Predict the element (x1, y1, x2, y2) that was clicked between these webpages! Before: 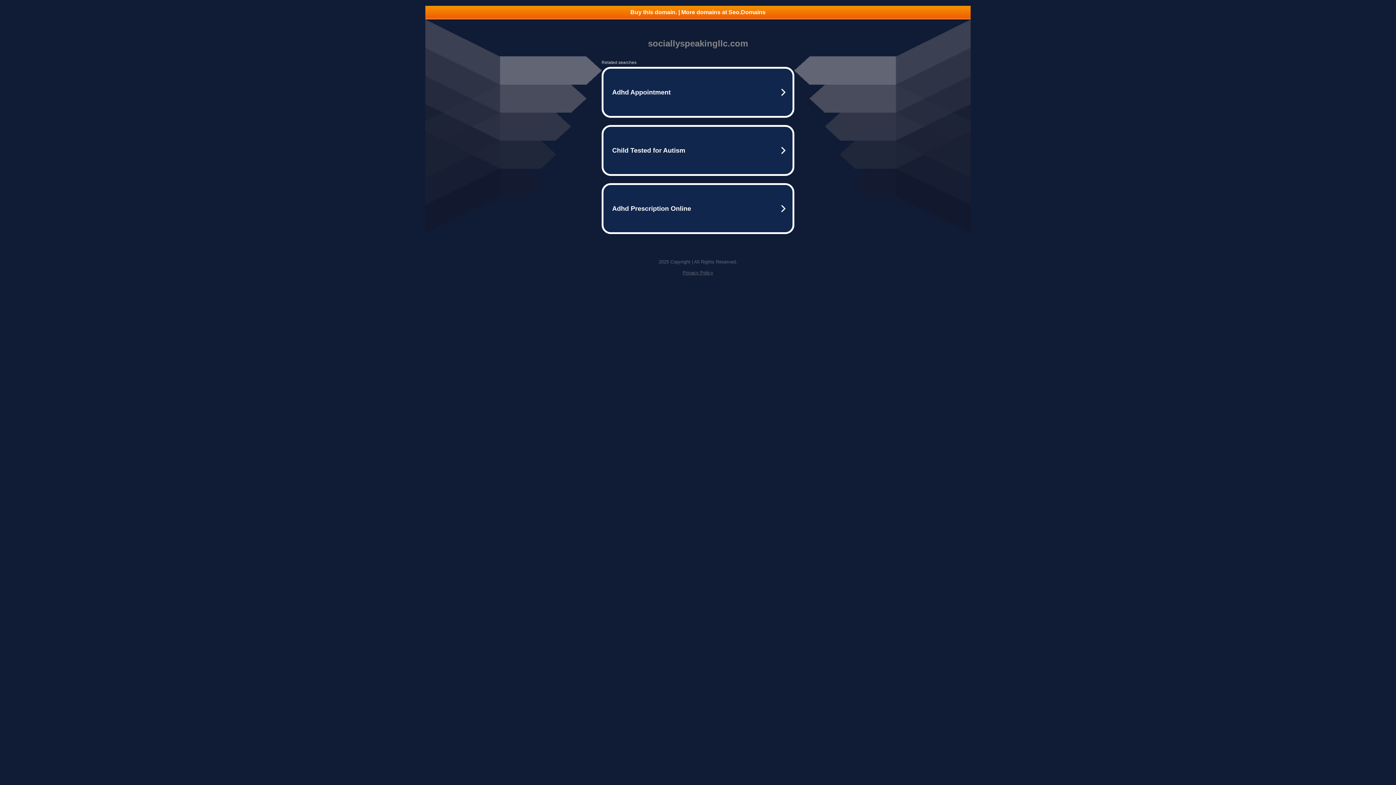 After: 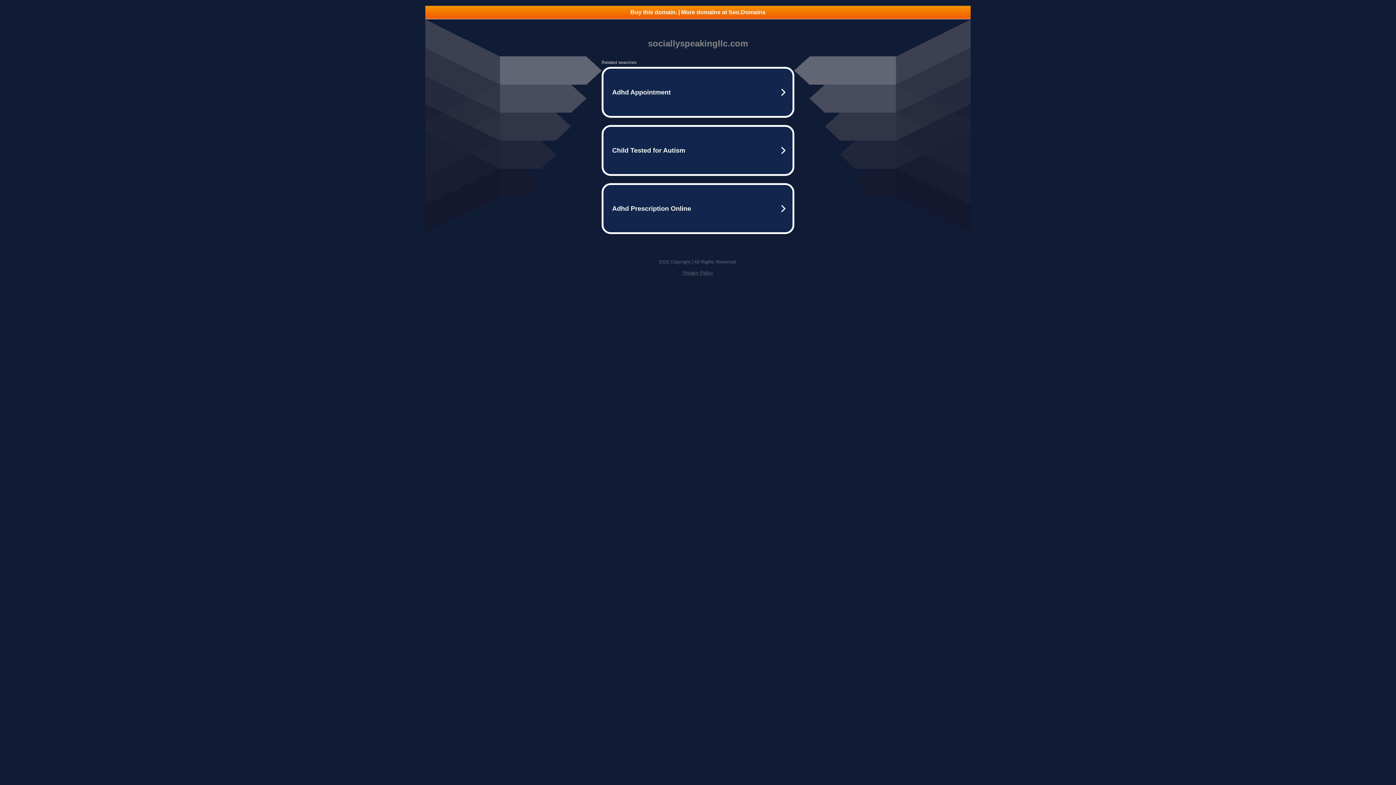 Action: label: Privacy Policy bbox: (682, 270, 713, 275)